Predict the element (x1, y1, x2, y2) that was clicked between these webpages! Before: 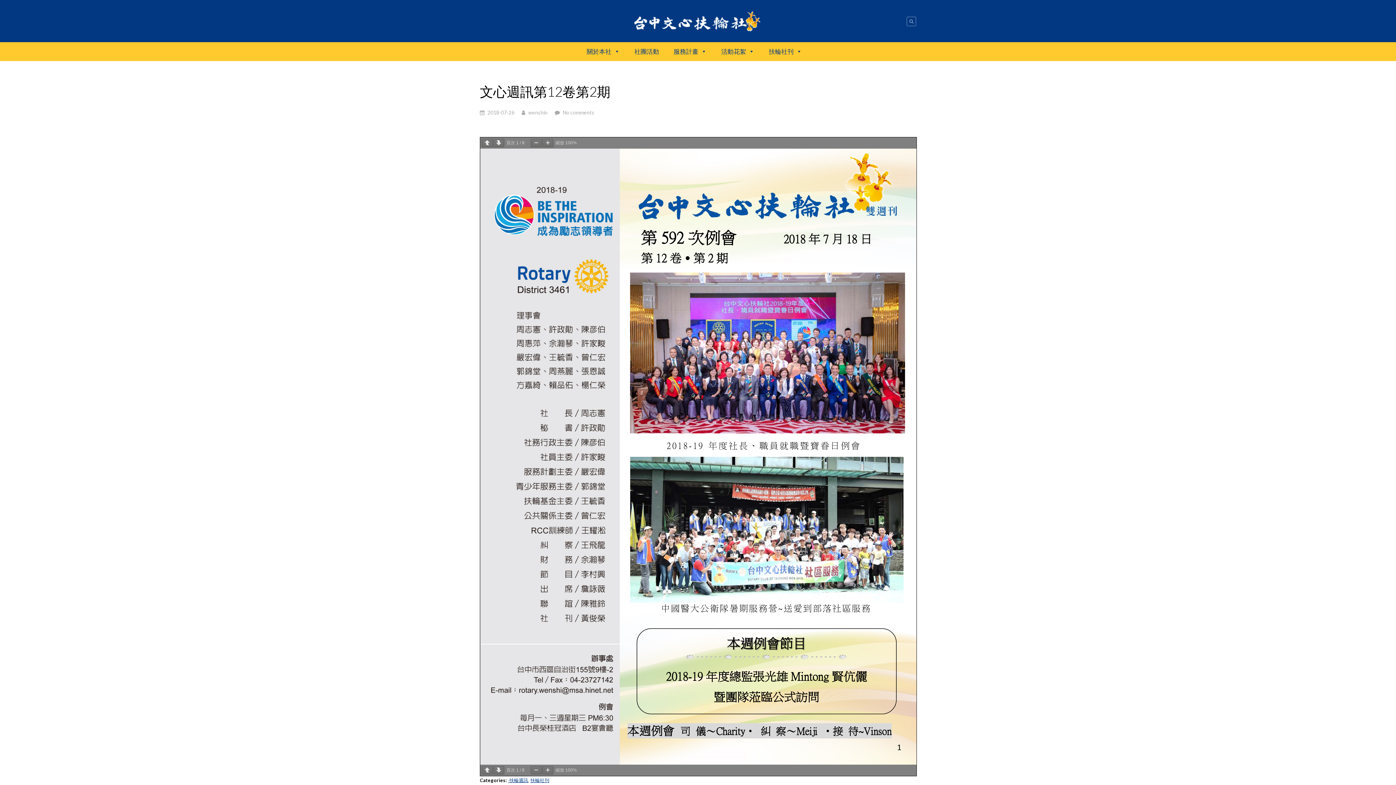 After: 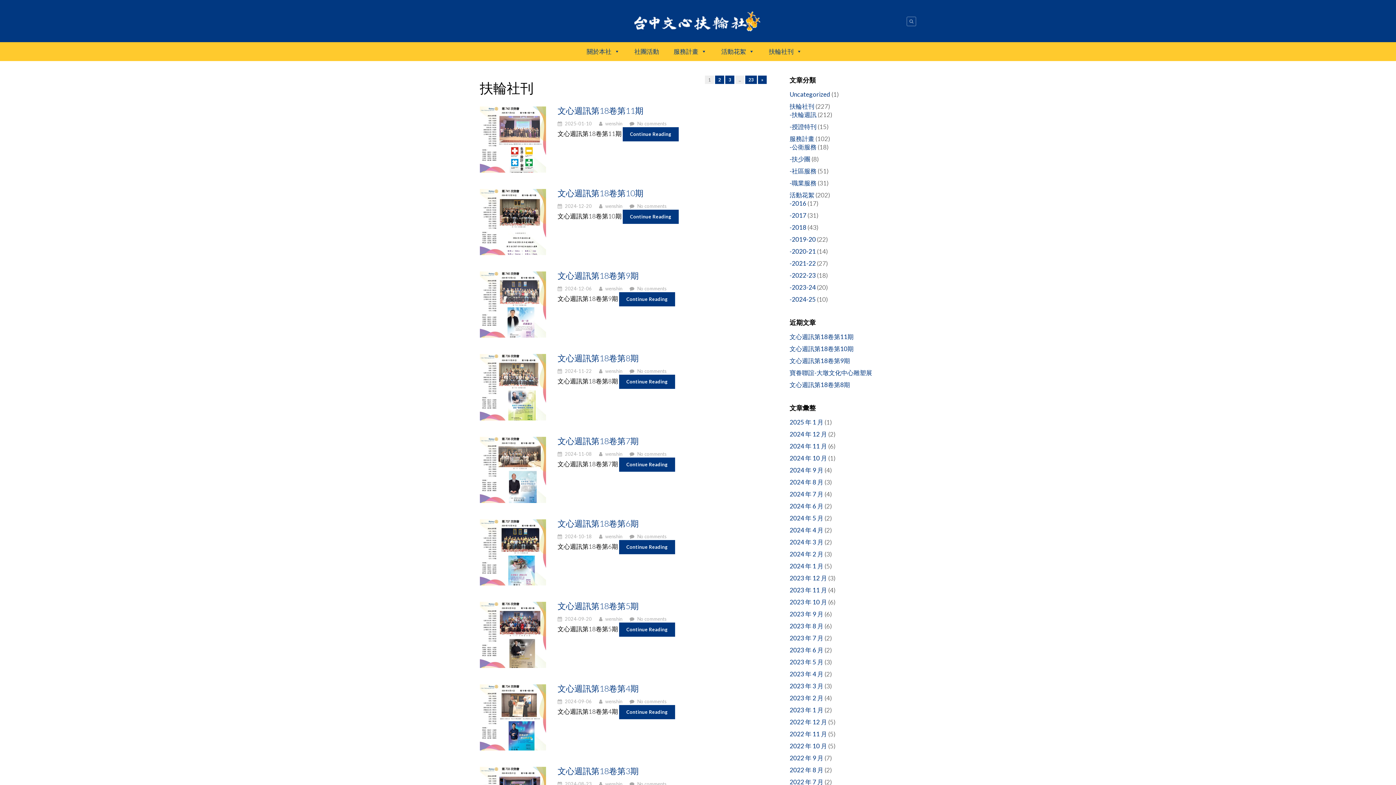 Action: bbox: (530, 777, 549, 783) label: 扶輪社刊